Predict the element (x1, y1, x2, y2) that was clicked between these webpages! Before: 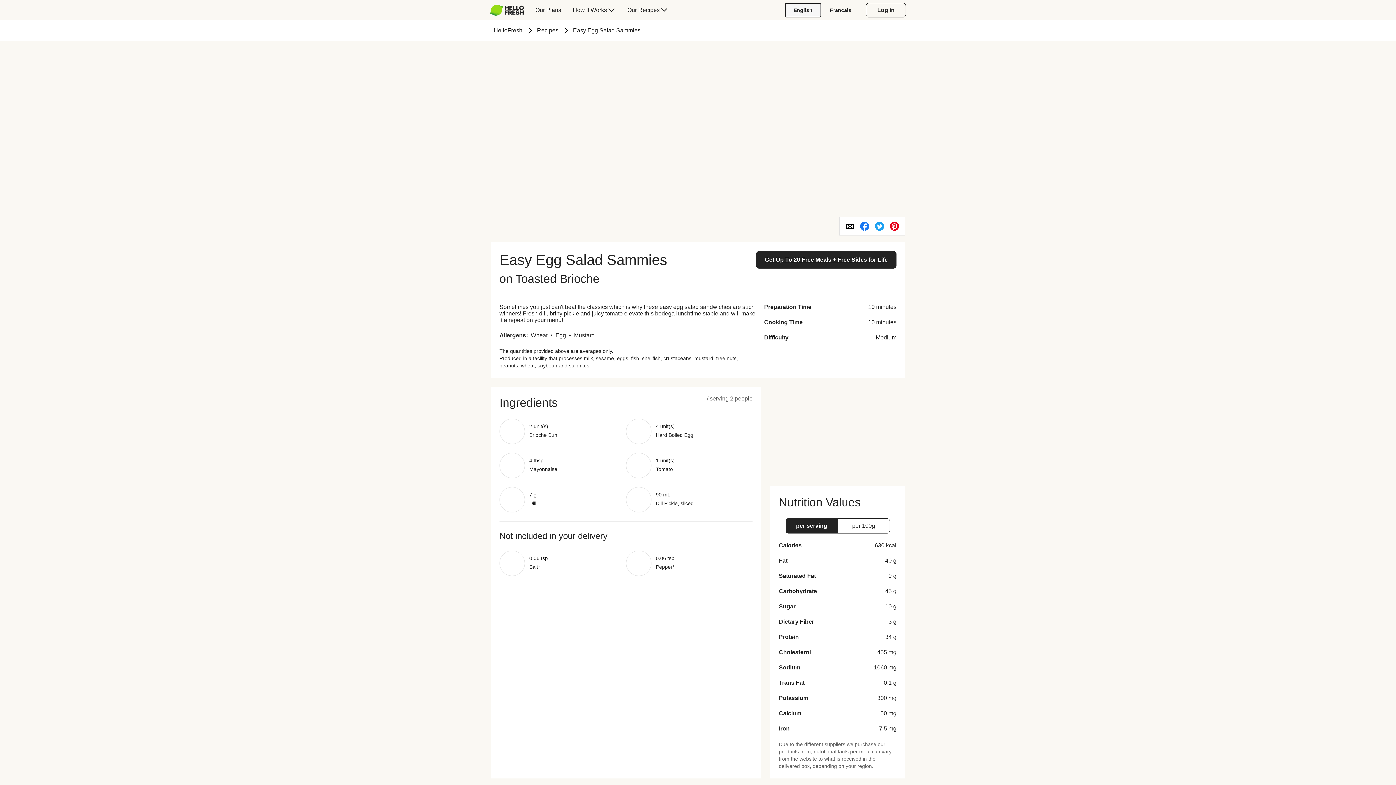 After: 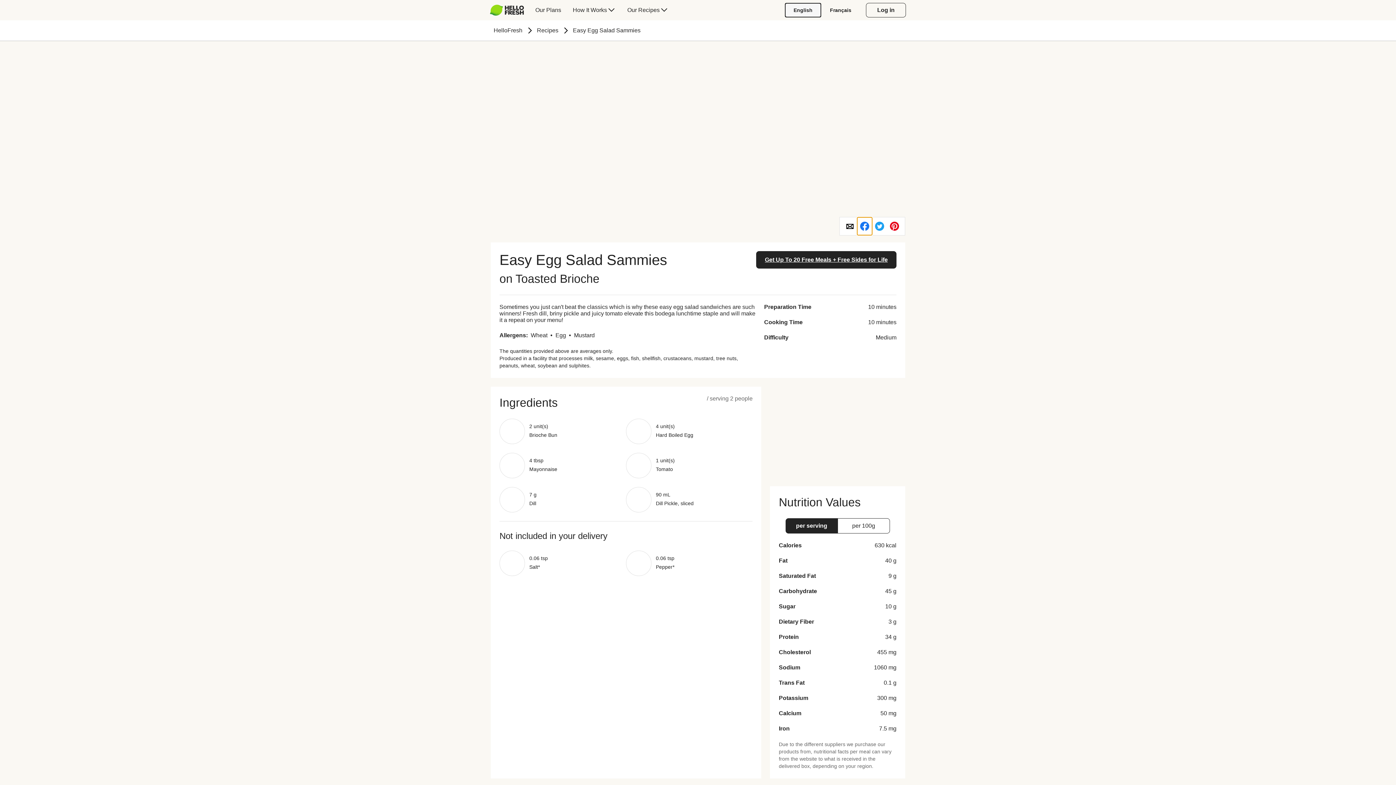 Action: bbox: (857, 217, 872, 235)